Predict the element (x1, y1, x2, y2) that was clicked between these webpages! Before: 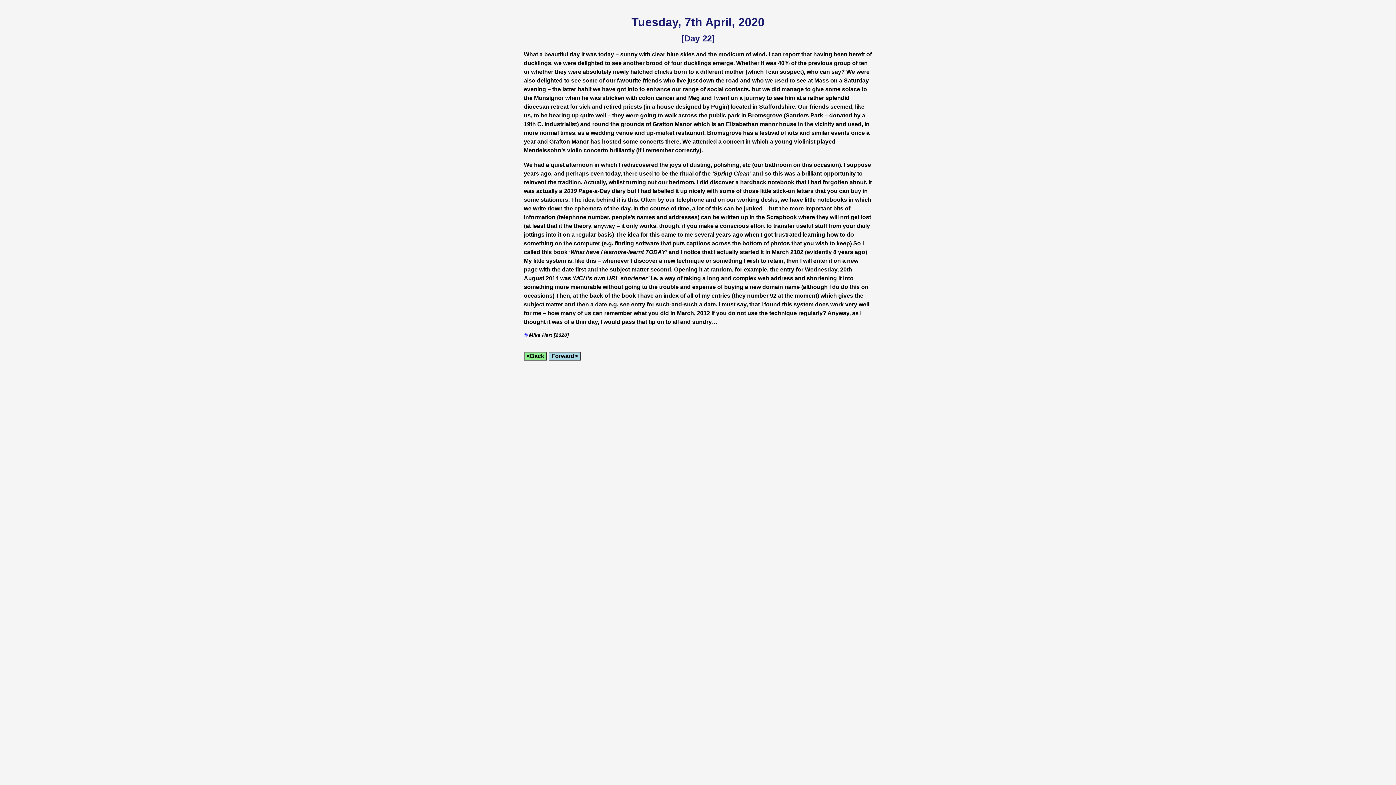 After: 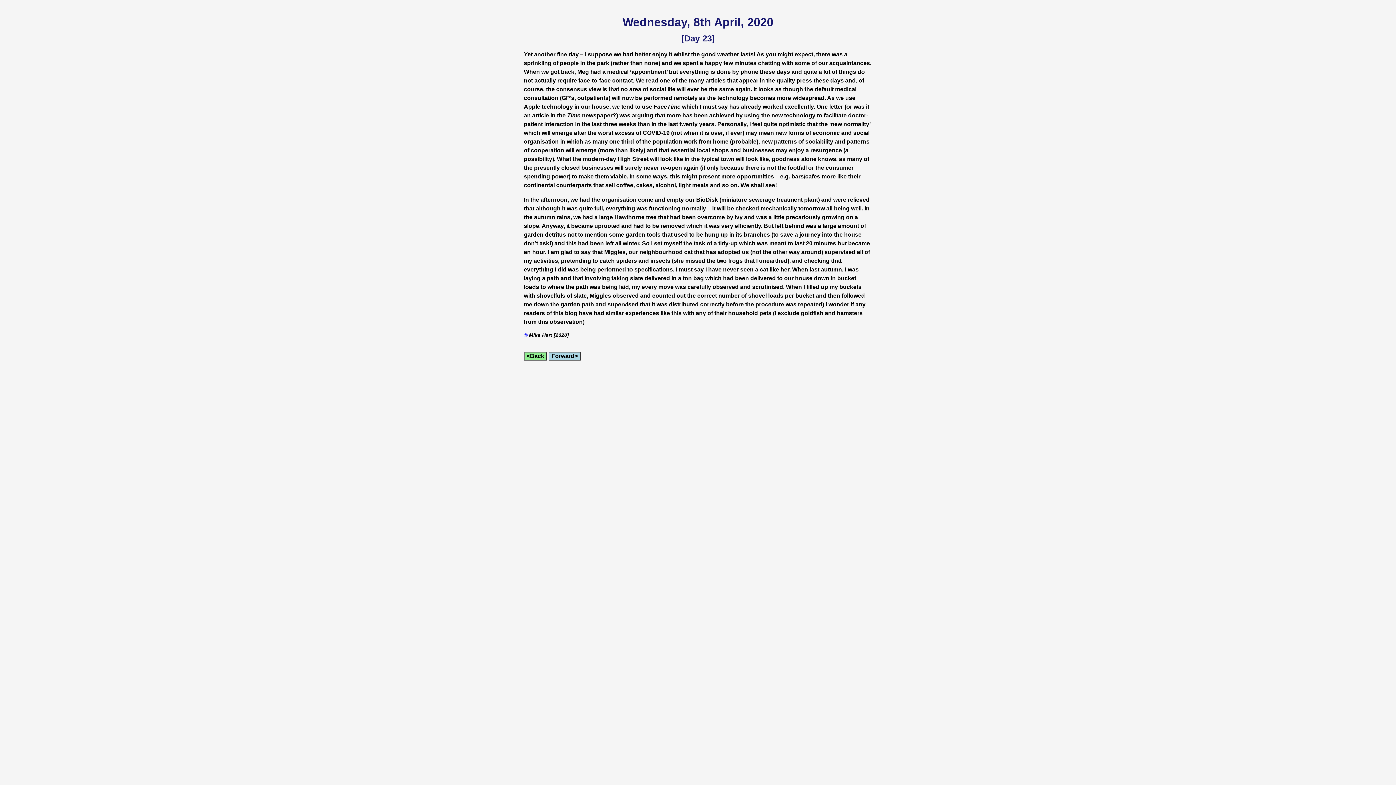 Action: bbox: (548, 352, 580, 360) label: Forward>